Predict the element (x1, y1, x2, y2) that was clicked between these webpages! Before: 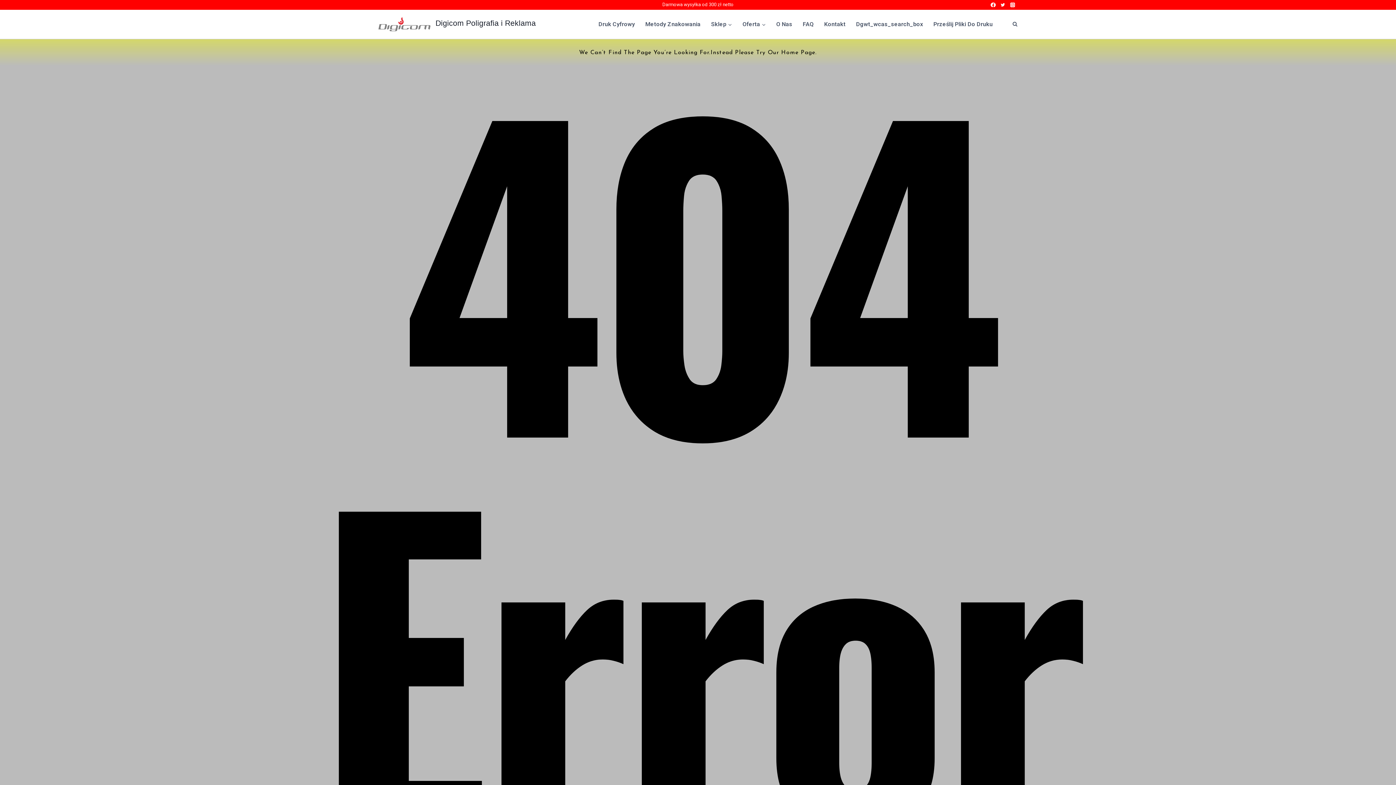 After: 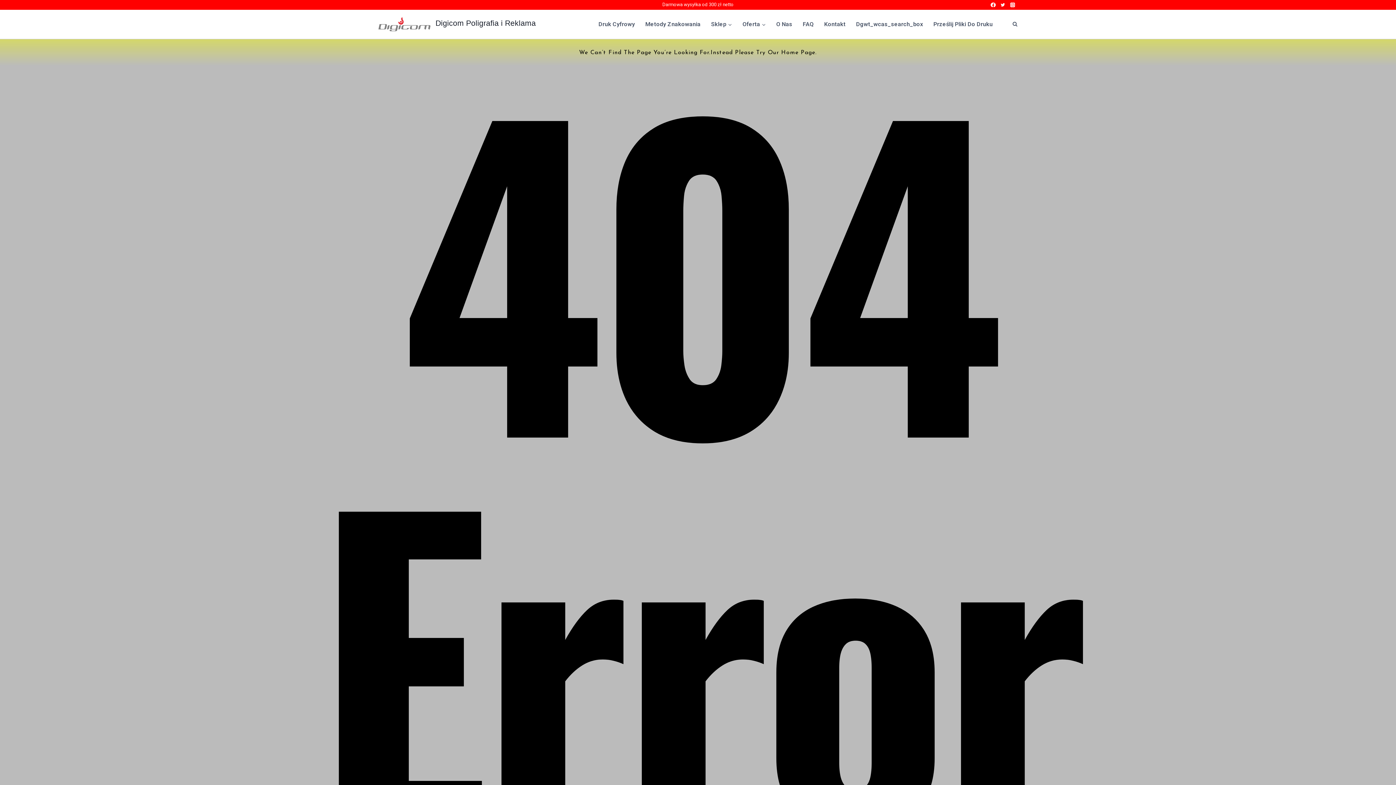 Action: label: Twitter bbox: (998, 0, 1008, 9)